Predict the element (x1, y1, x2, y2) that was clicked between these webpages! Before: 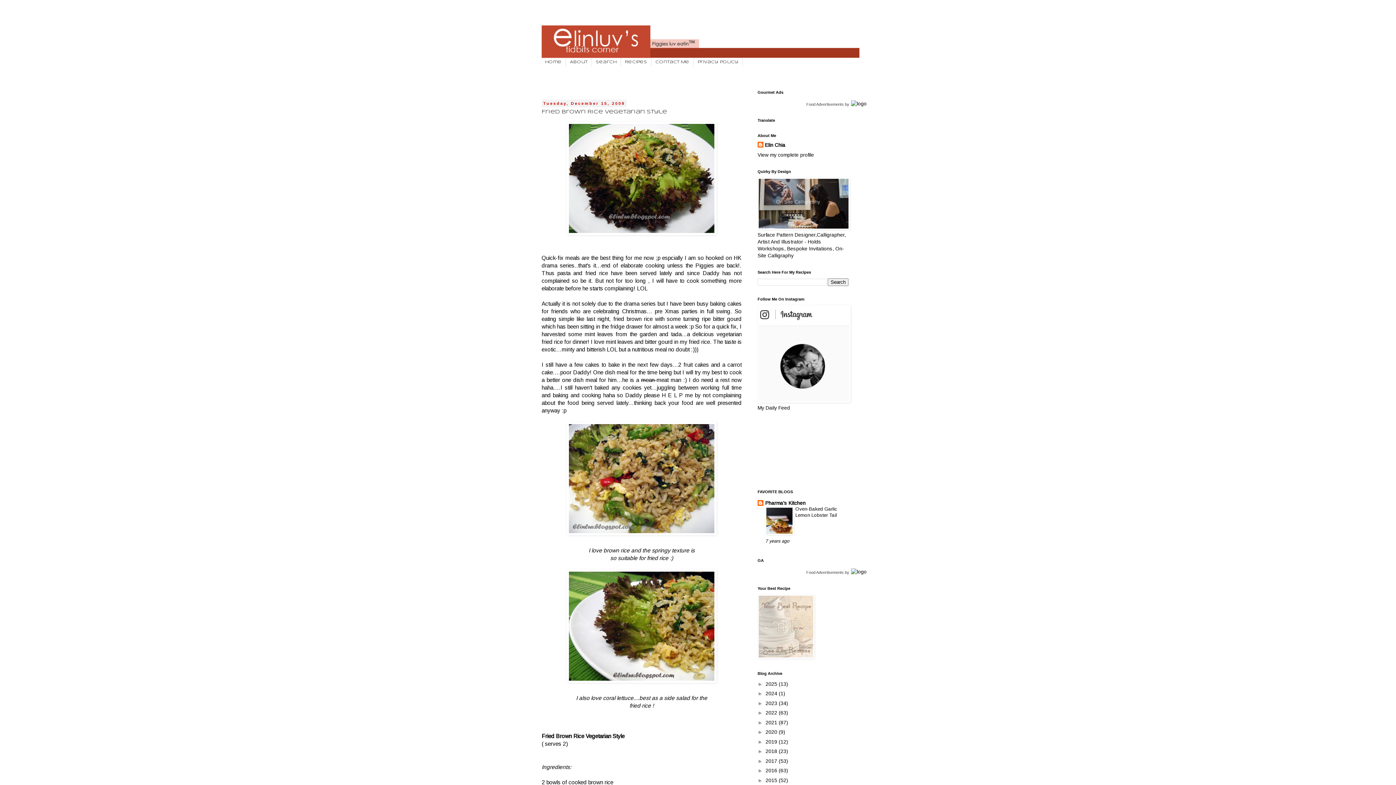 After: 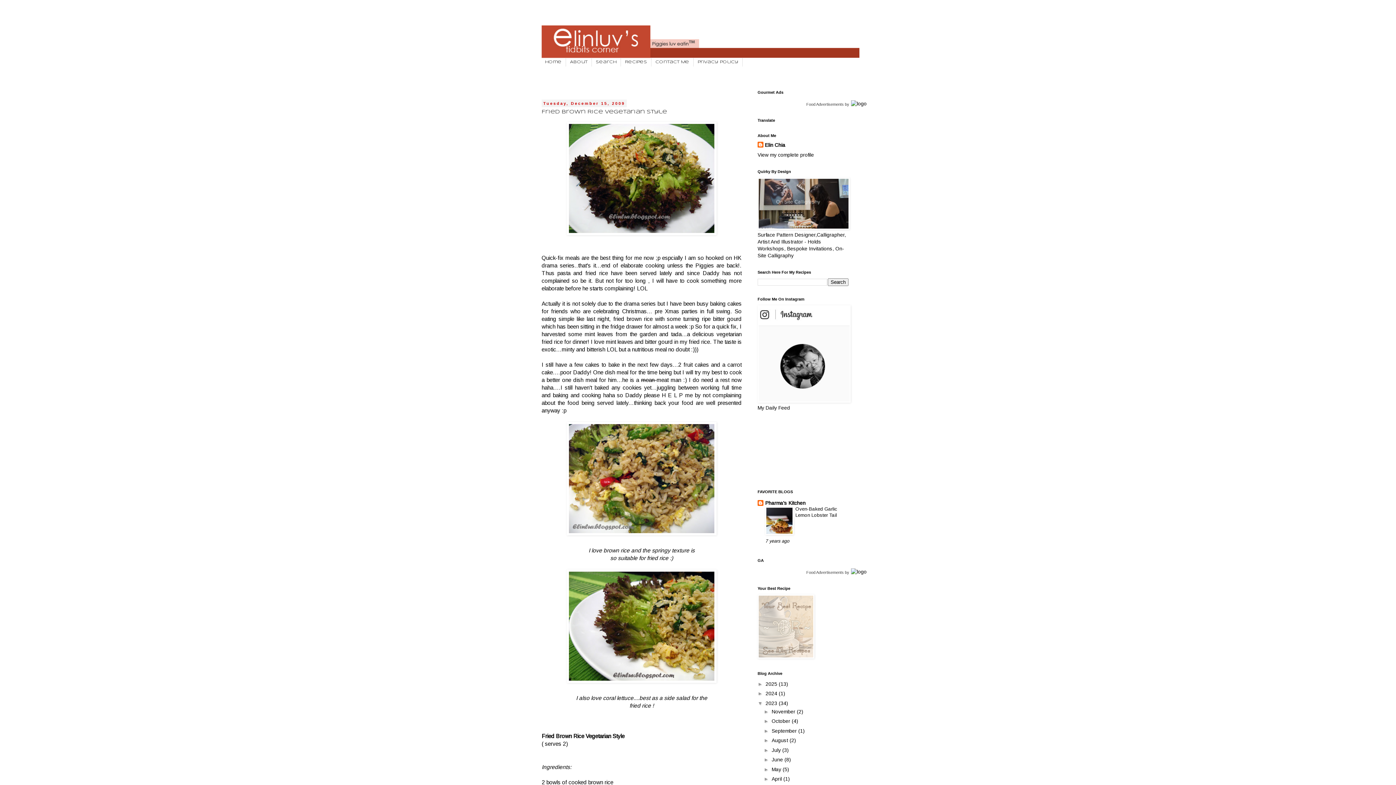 Action: bbox: (757, 700, 765, 706) label: ►  